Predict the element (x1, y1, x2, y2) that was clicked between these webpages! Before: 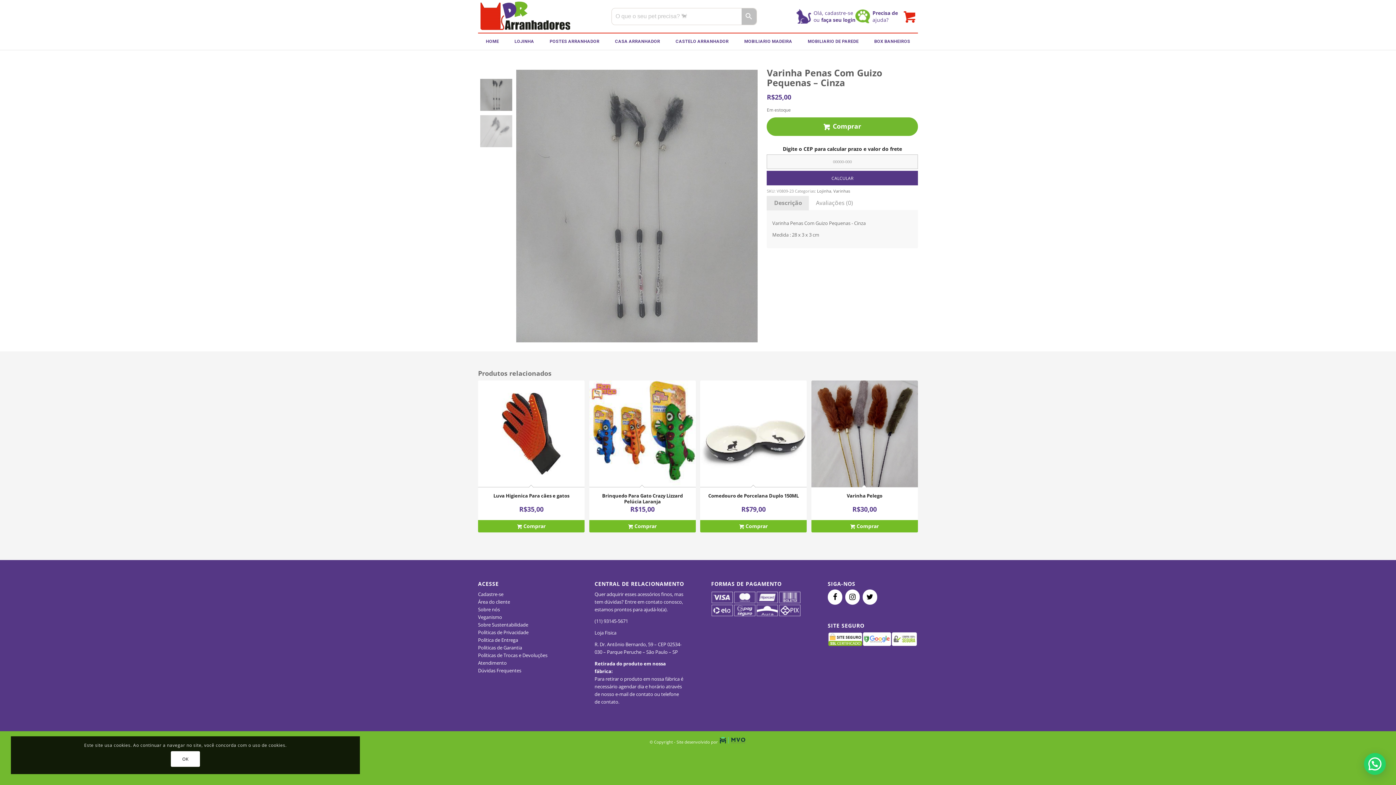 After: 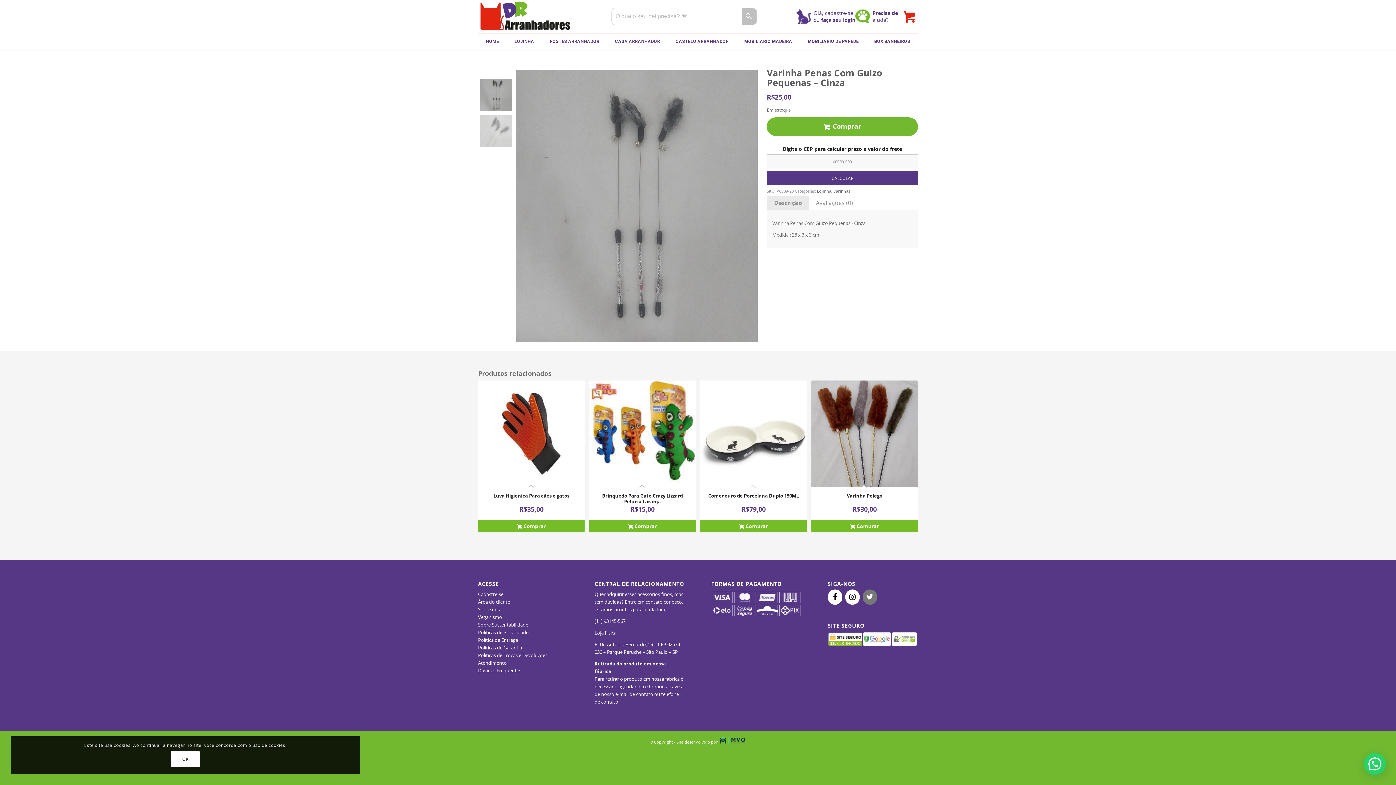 Action: label: Twitter bbox: (862, 589, 877, 605)